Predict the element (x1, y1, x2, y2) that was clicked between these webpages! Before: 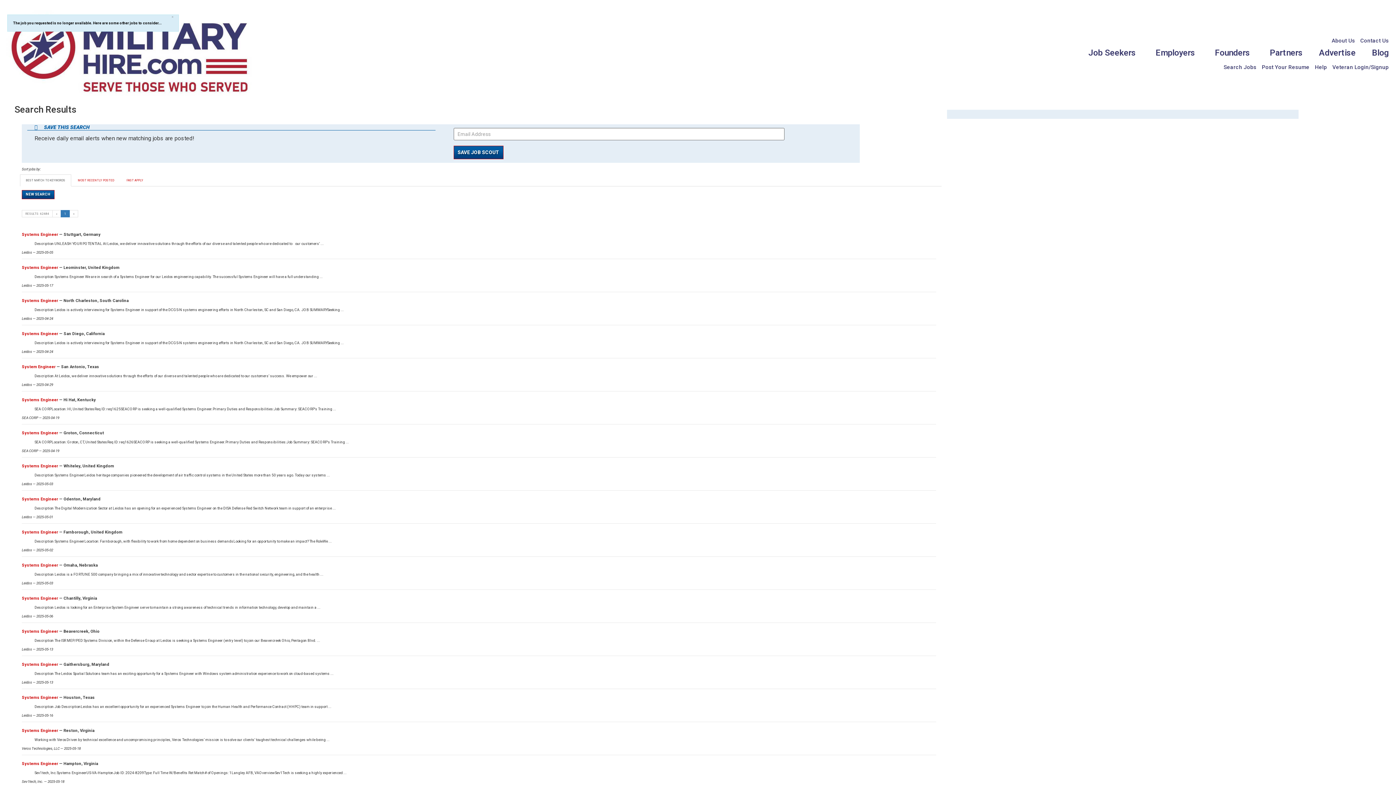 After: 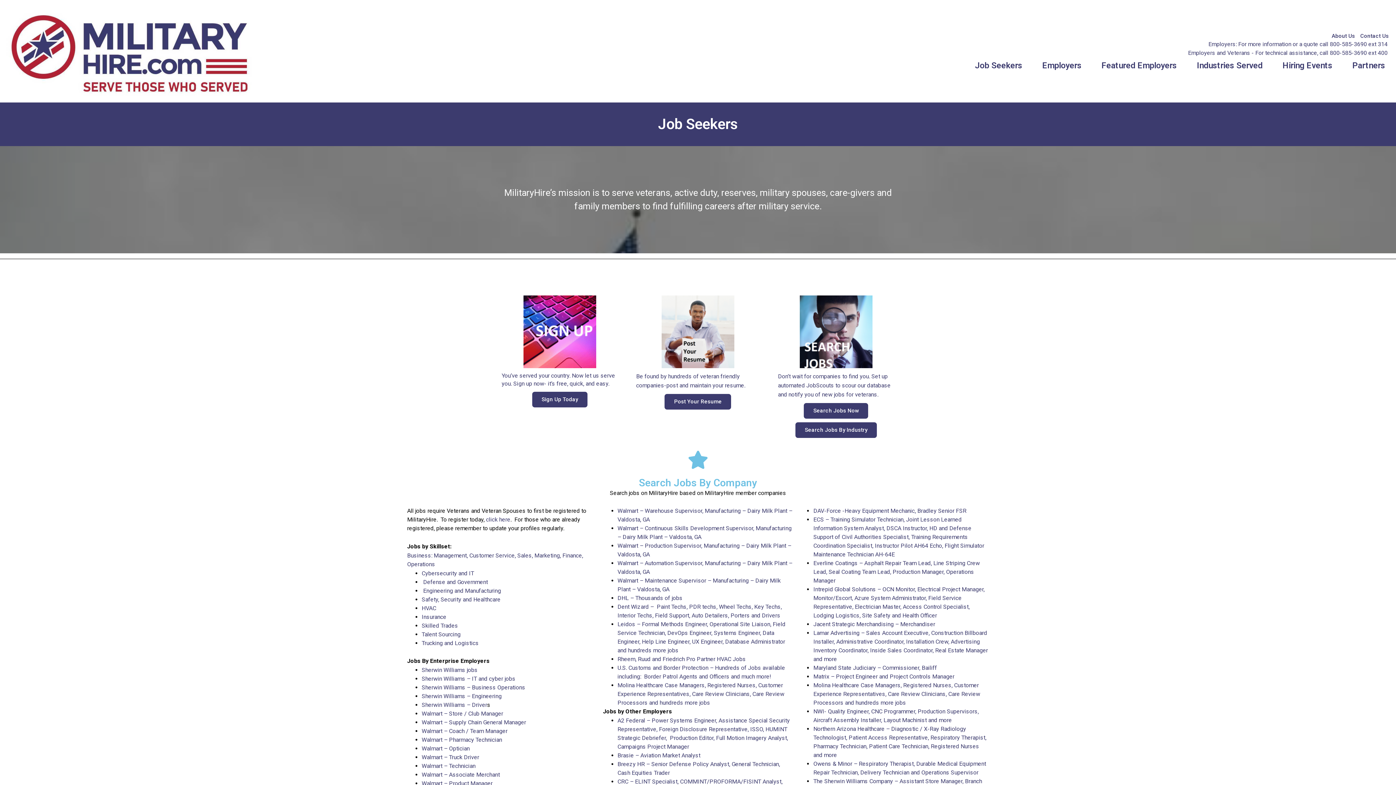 Action: label: Job Seekers bbox: (1081, 44, 1146, 61)